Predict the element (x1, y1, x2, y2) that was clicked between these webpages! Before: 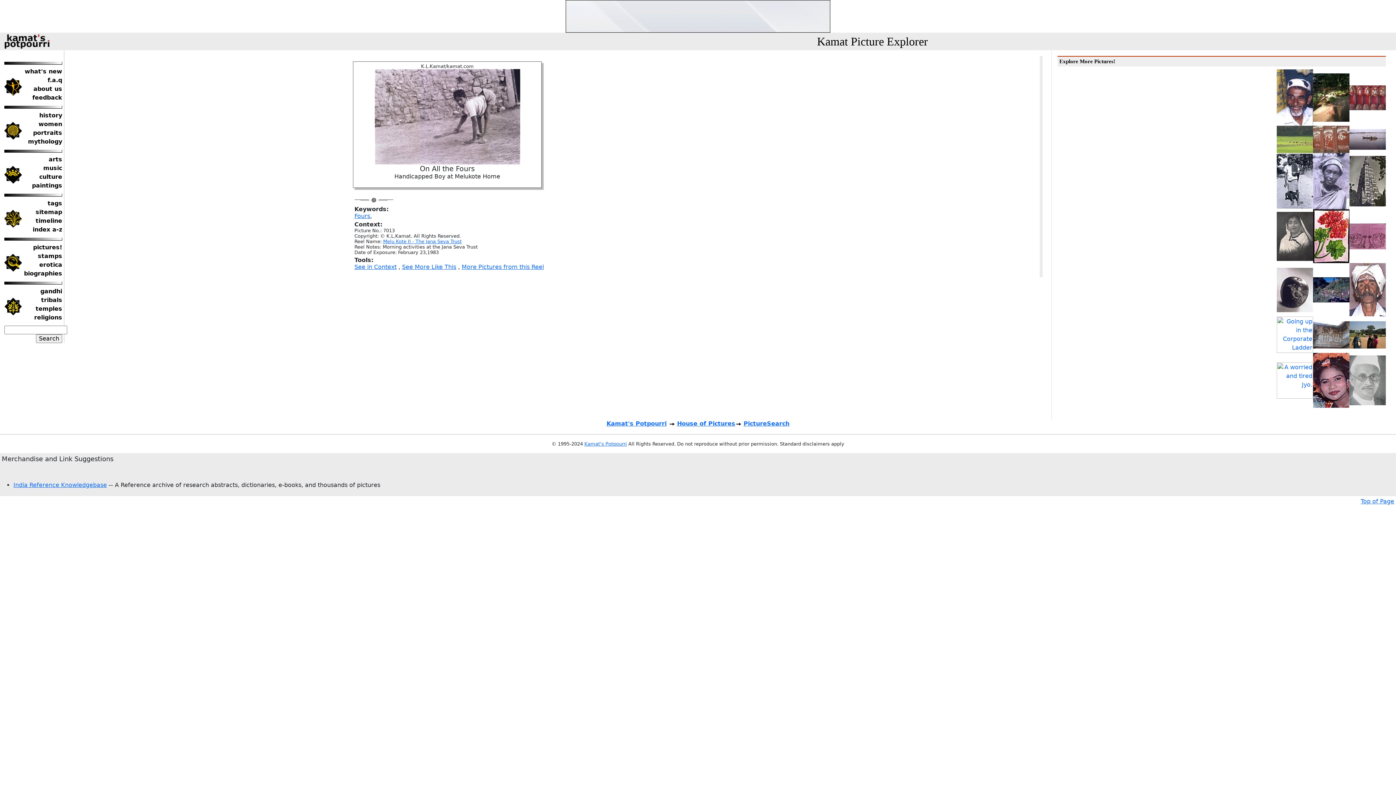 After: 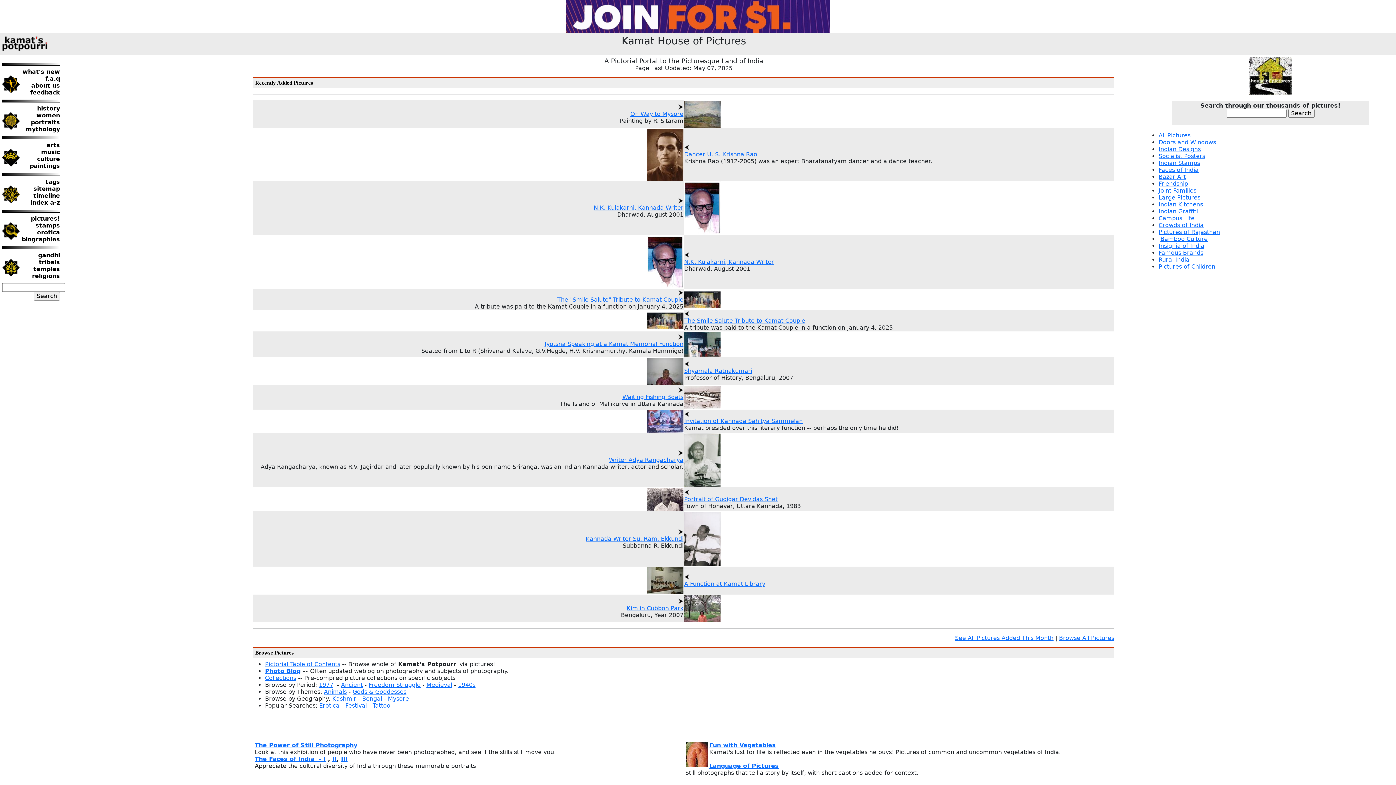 Action: bbox: (24, 243, 62, 252) label: pictures!